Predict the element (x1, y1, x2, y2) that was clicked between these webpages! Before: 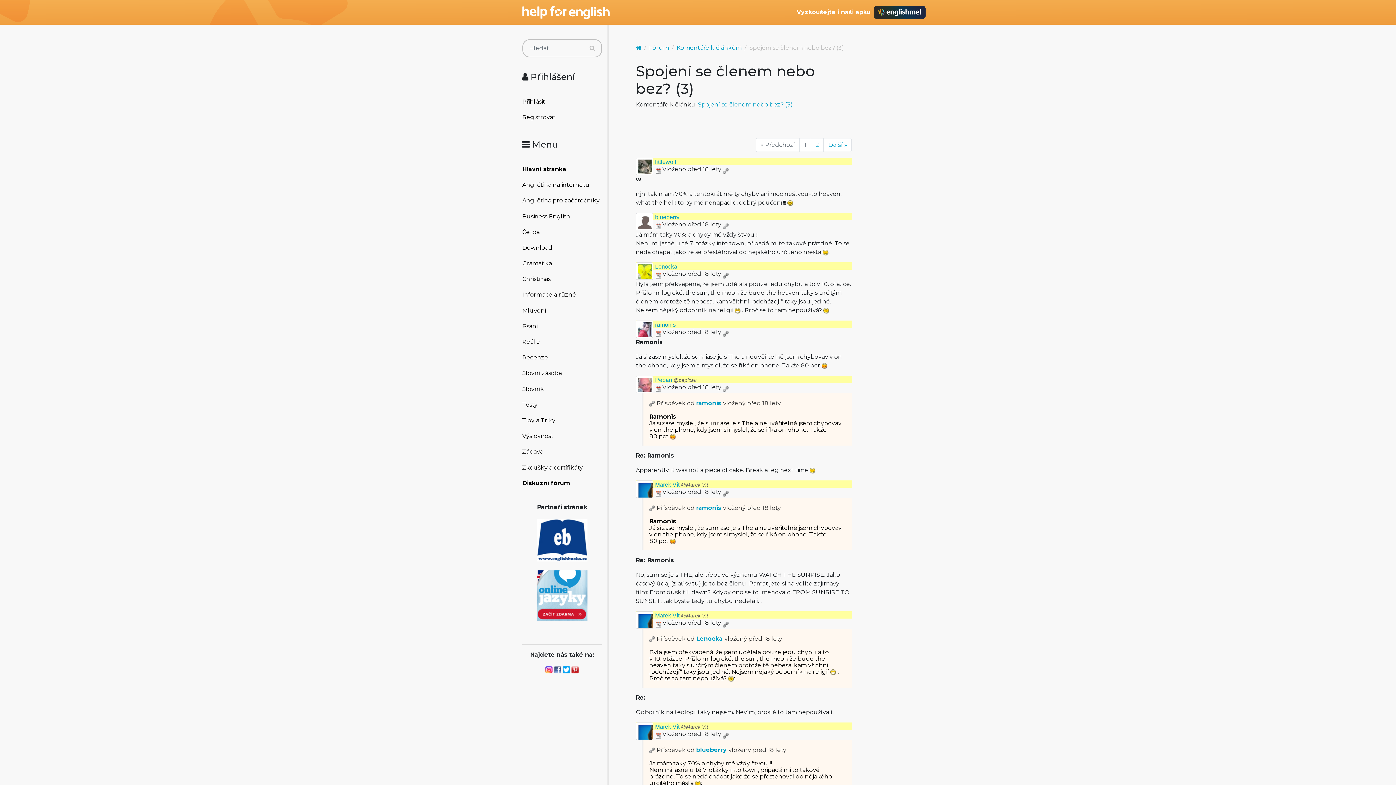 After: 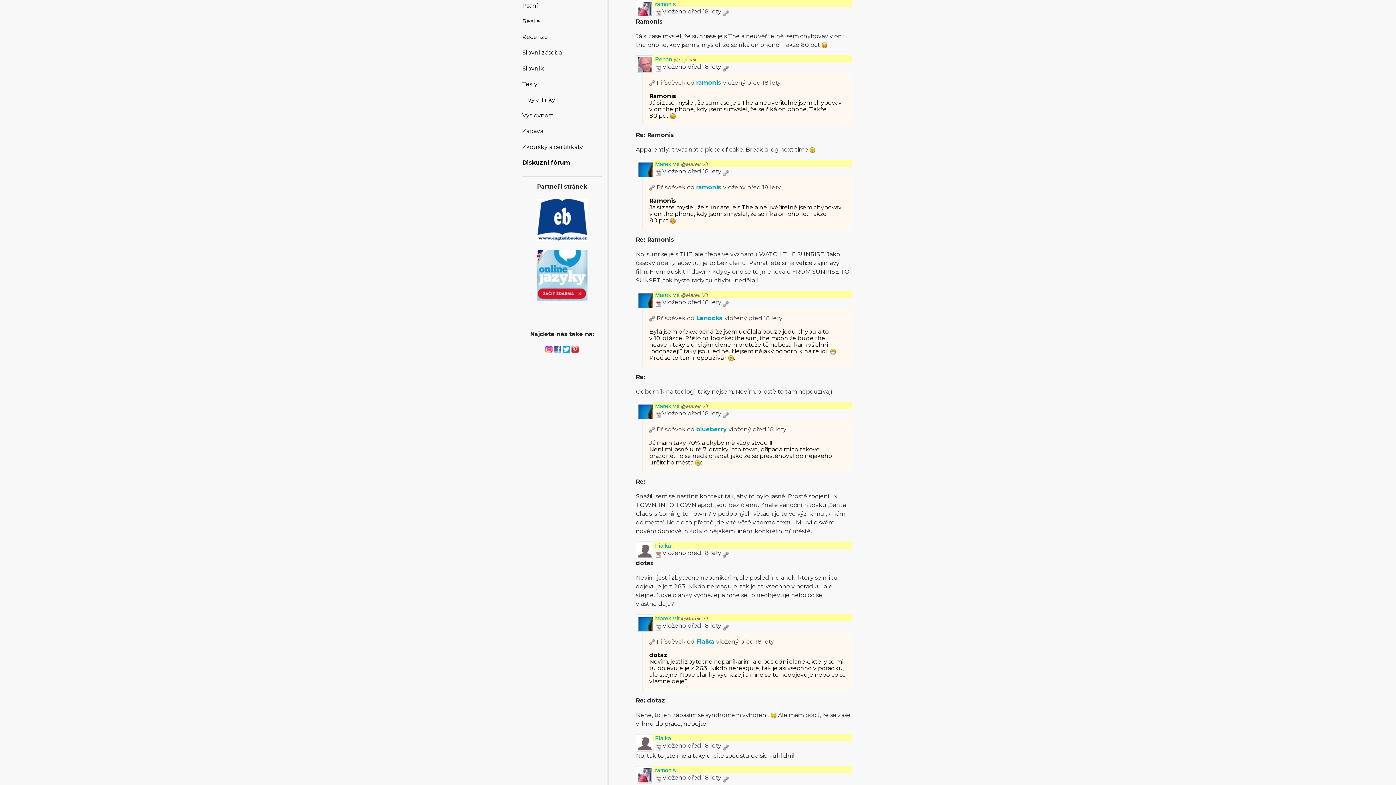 Action: bbox: (649, 504, 655, 511)